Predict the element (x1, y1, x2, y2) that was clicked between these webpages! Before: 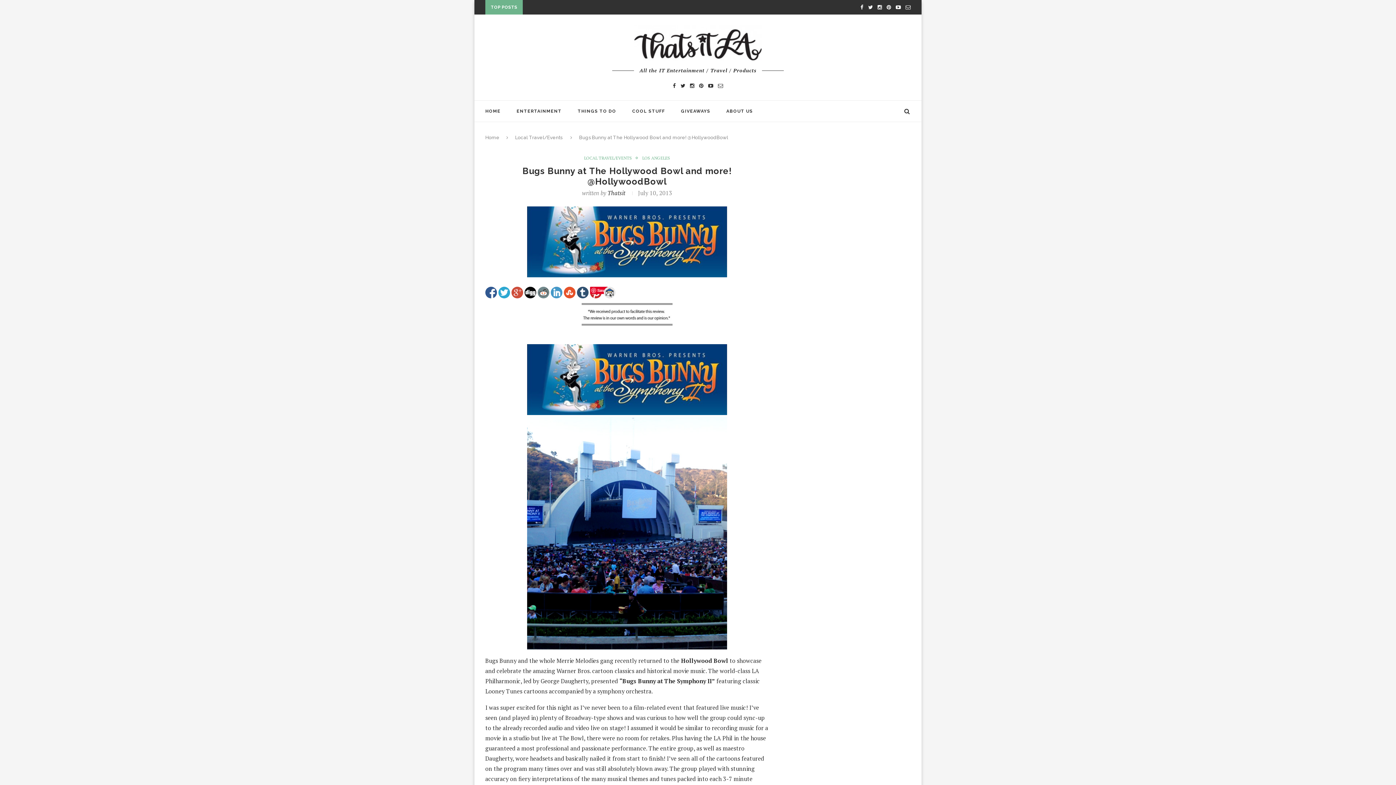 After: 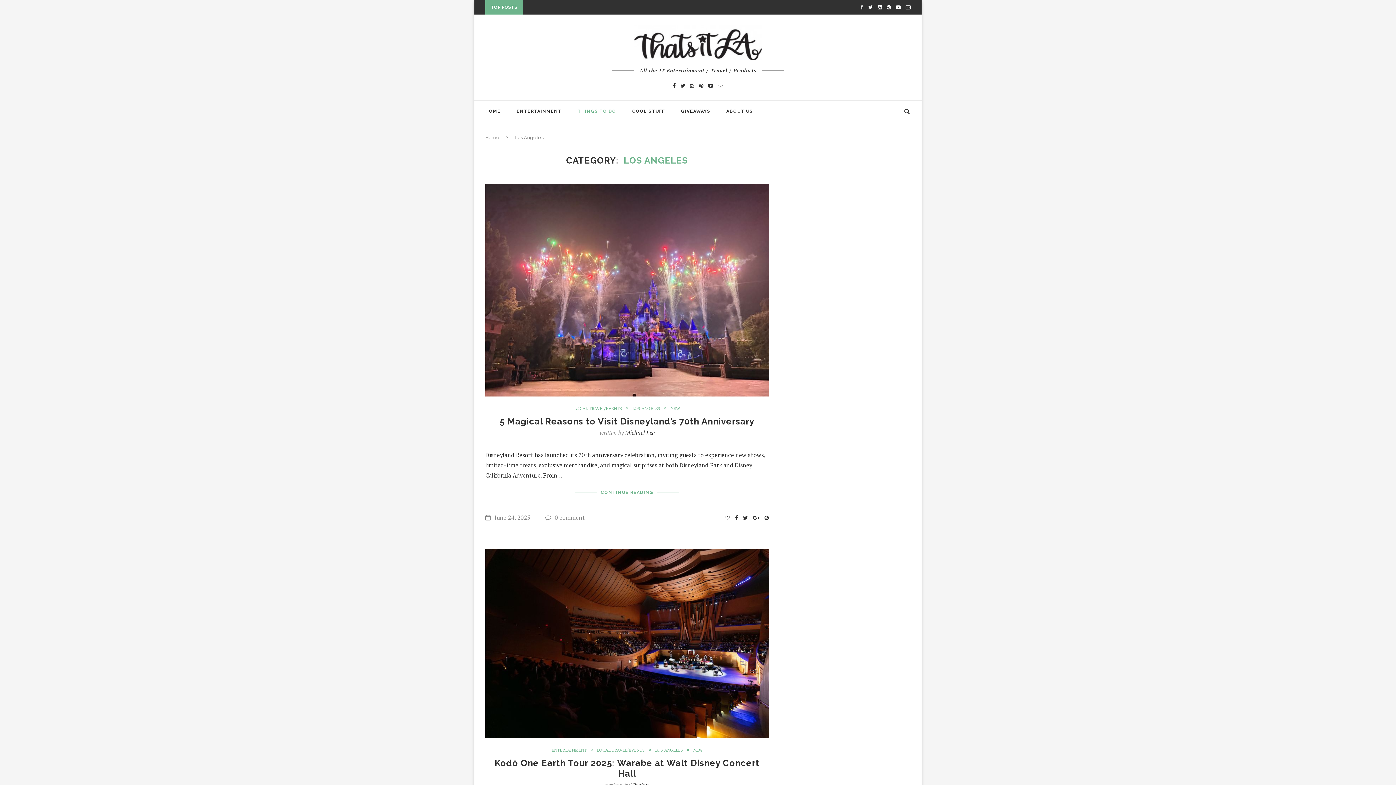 Action: label: THINGS TO DO bbox: (577, 100, 616, 121)